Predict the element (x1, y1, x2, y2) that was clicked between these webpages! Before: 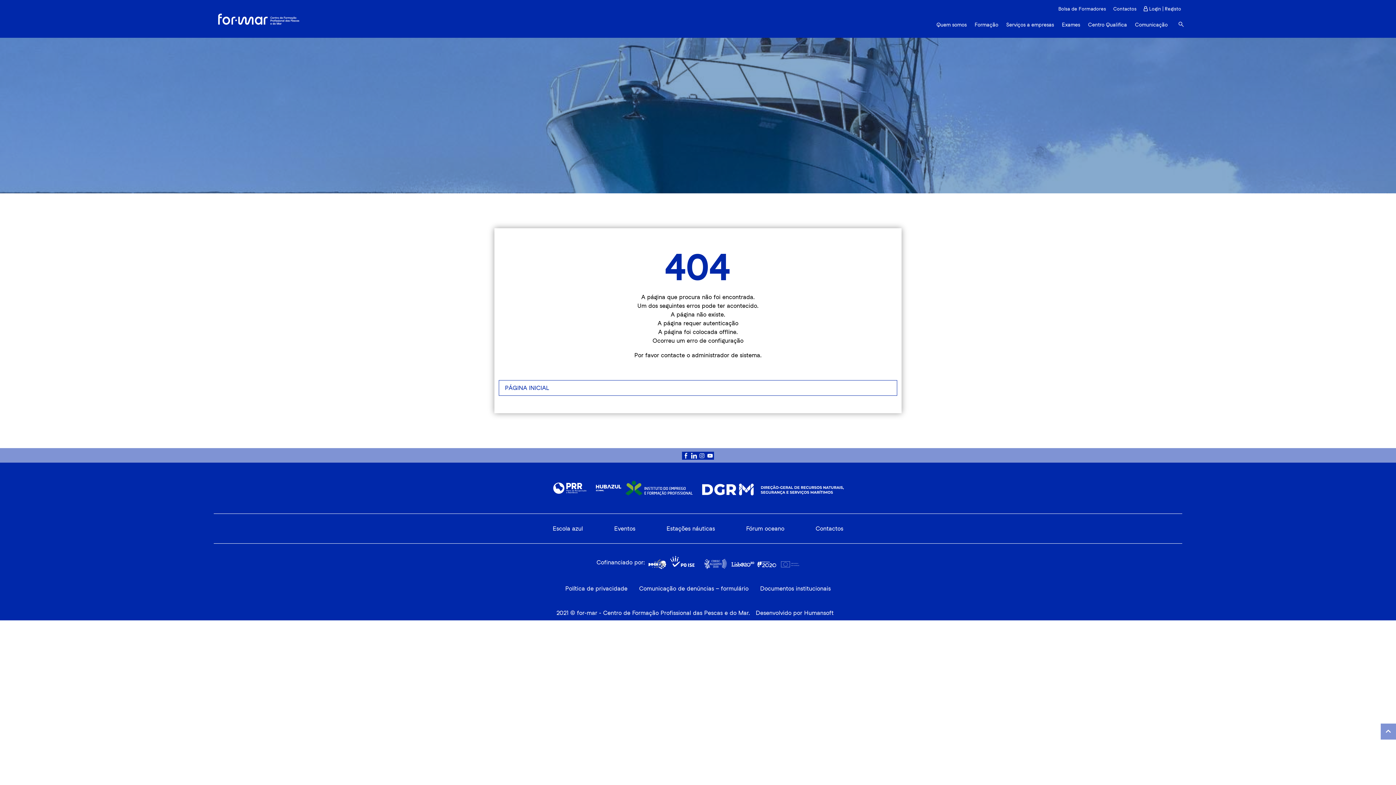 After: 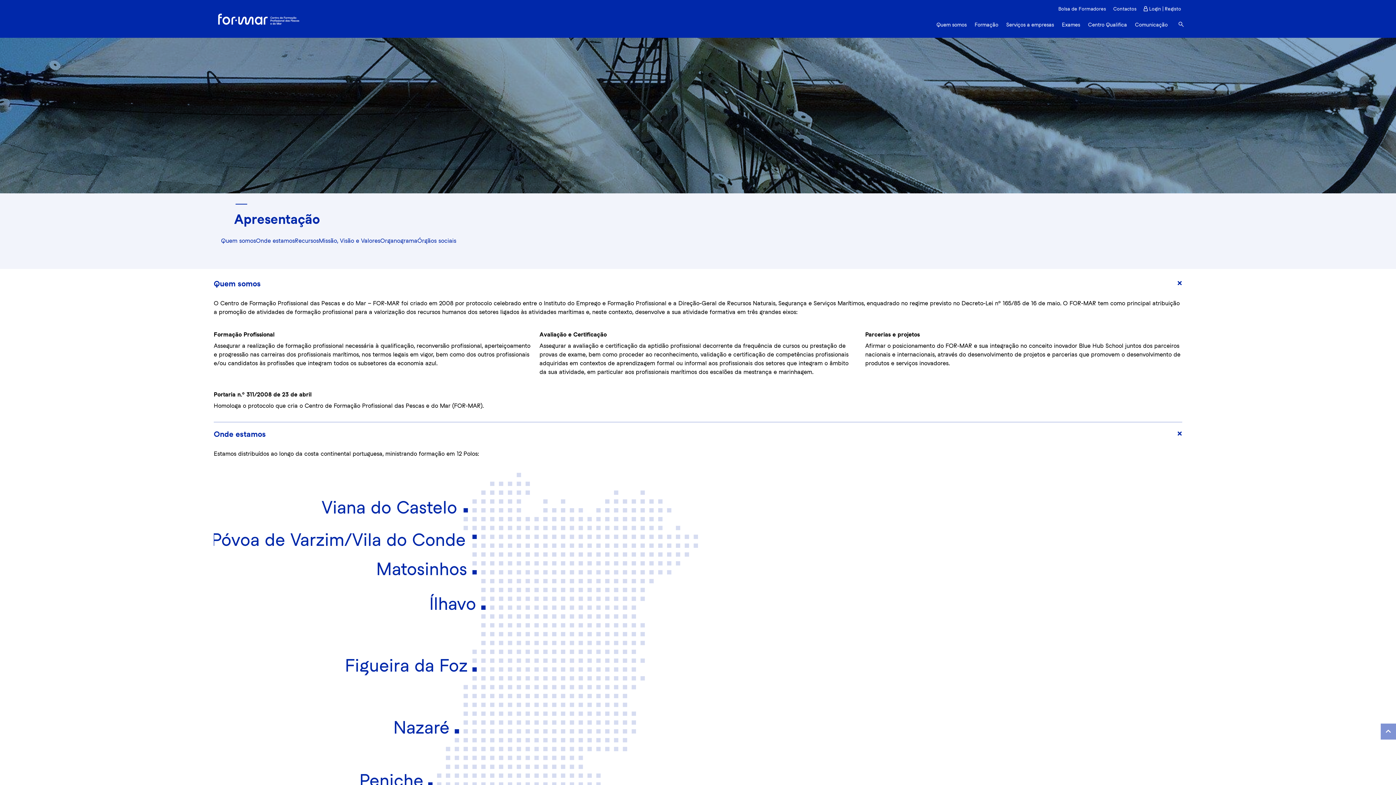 Action: label: Quem somos bbox: (936, 16, 966, 33)